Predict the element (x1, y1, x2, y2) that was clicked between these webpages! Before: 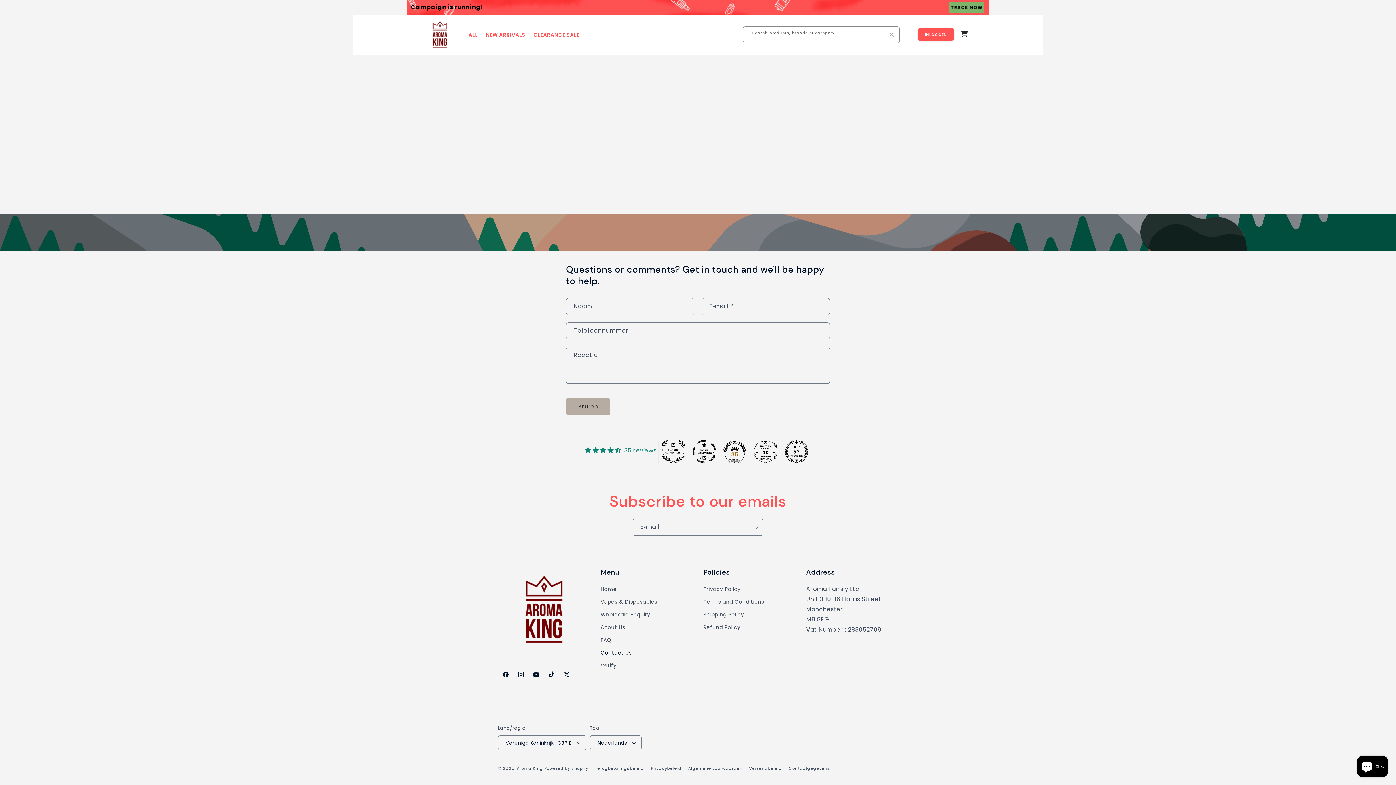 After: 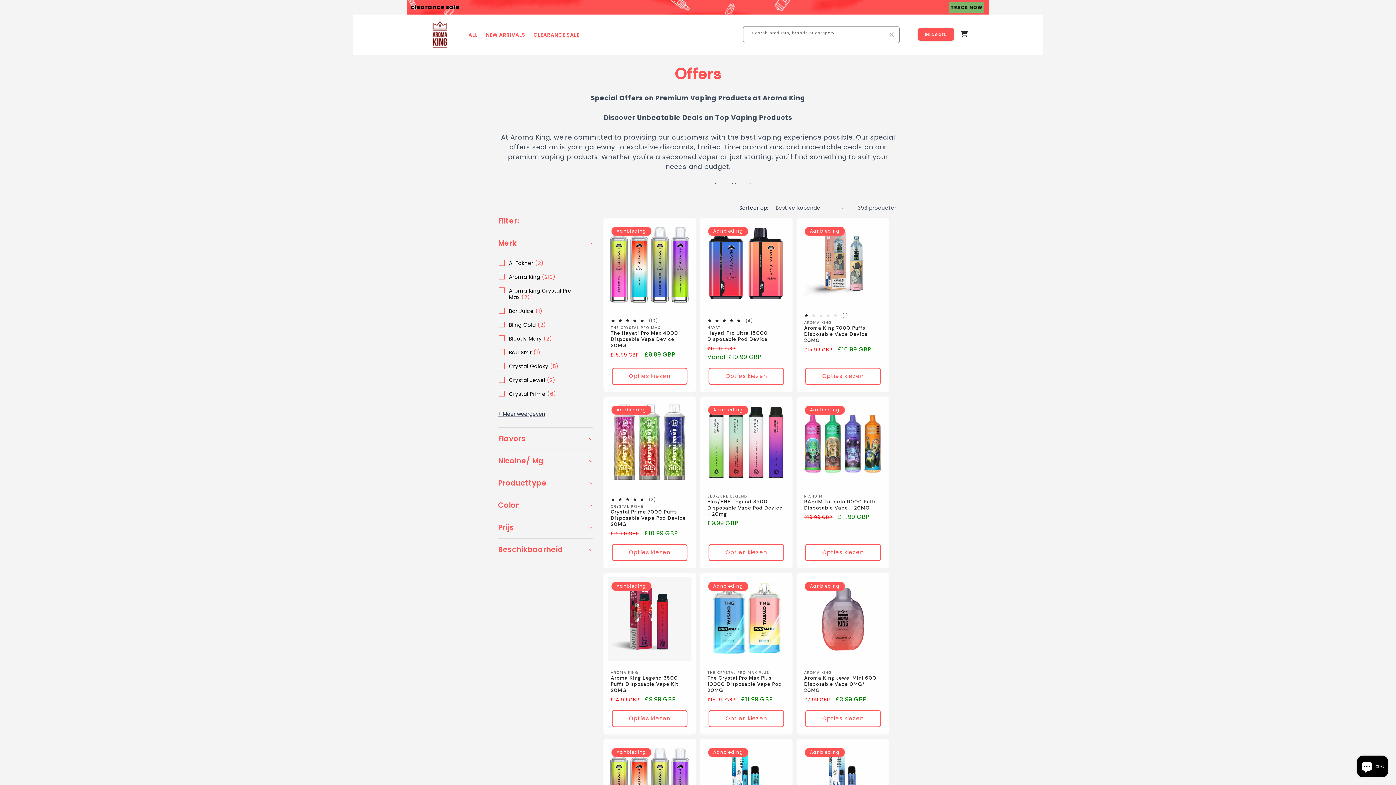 Action: bbox: (529, 27, 583, 41) label: CLEARANCE SALE